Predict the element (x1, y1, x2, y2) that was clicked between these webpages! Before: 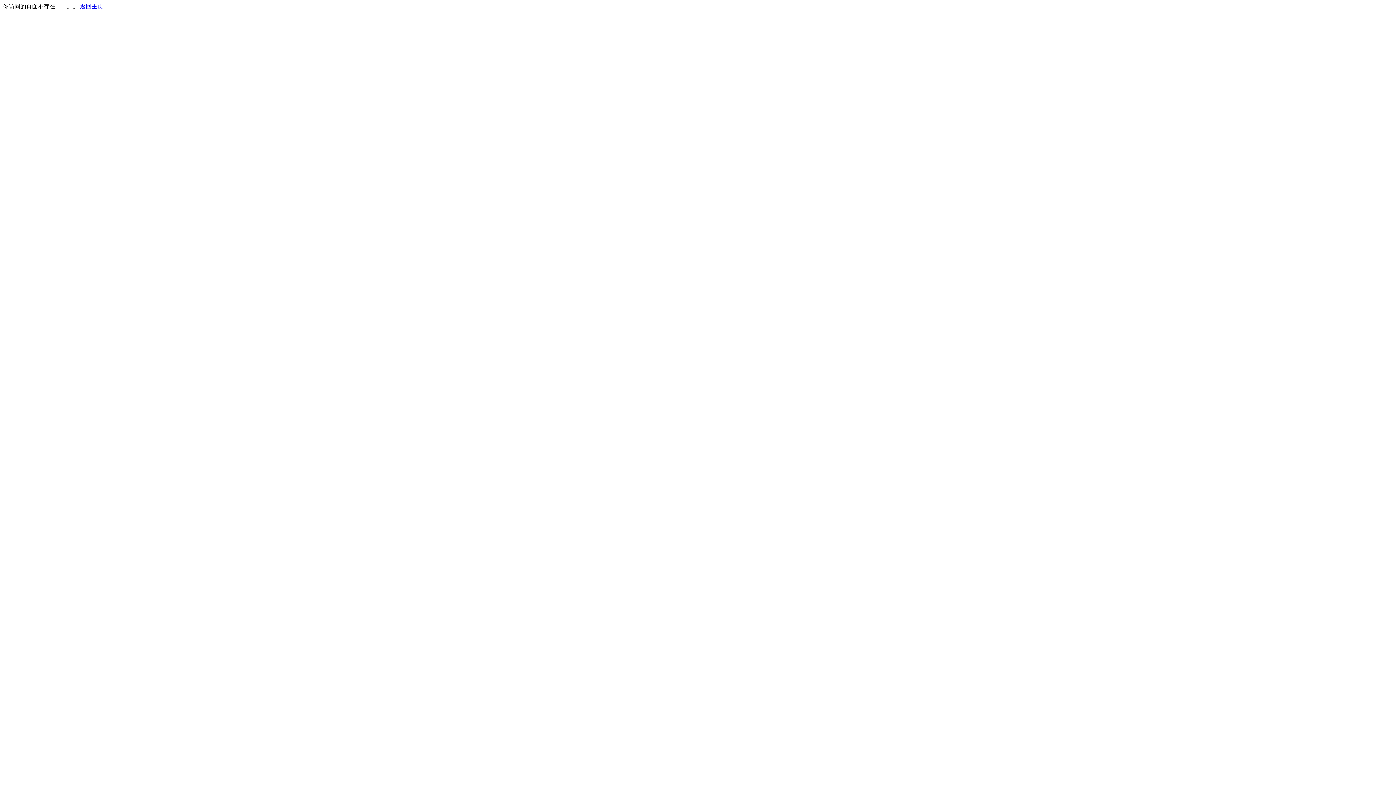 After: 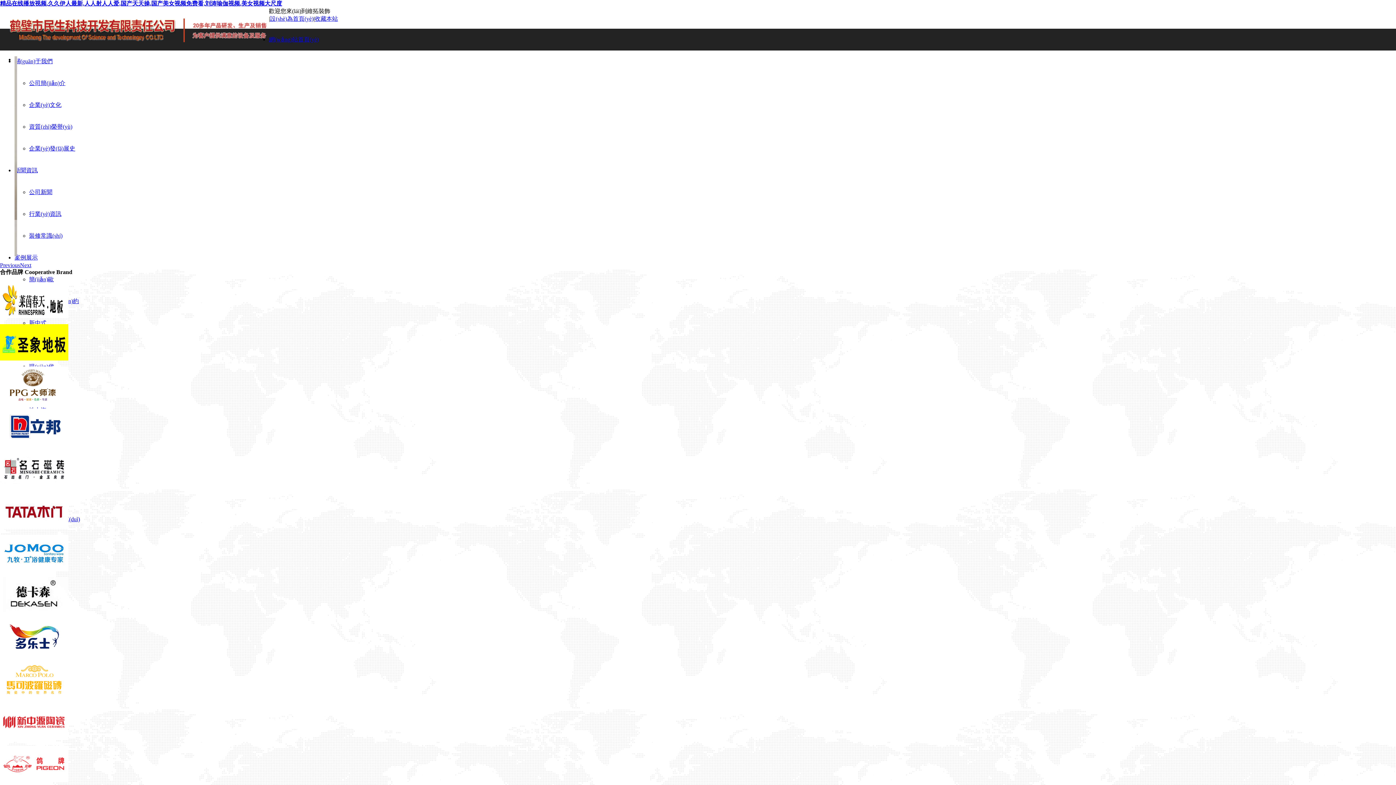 Action: label: 返回主页 bbox: (80, 3, 103, 9)